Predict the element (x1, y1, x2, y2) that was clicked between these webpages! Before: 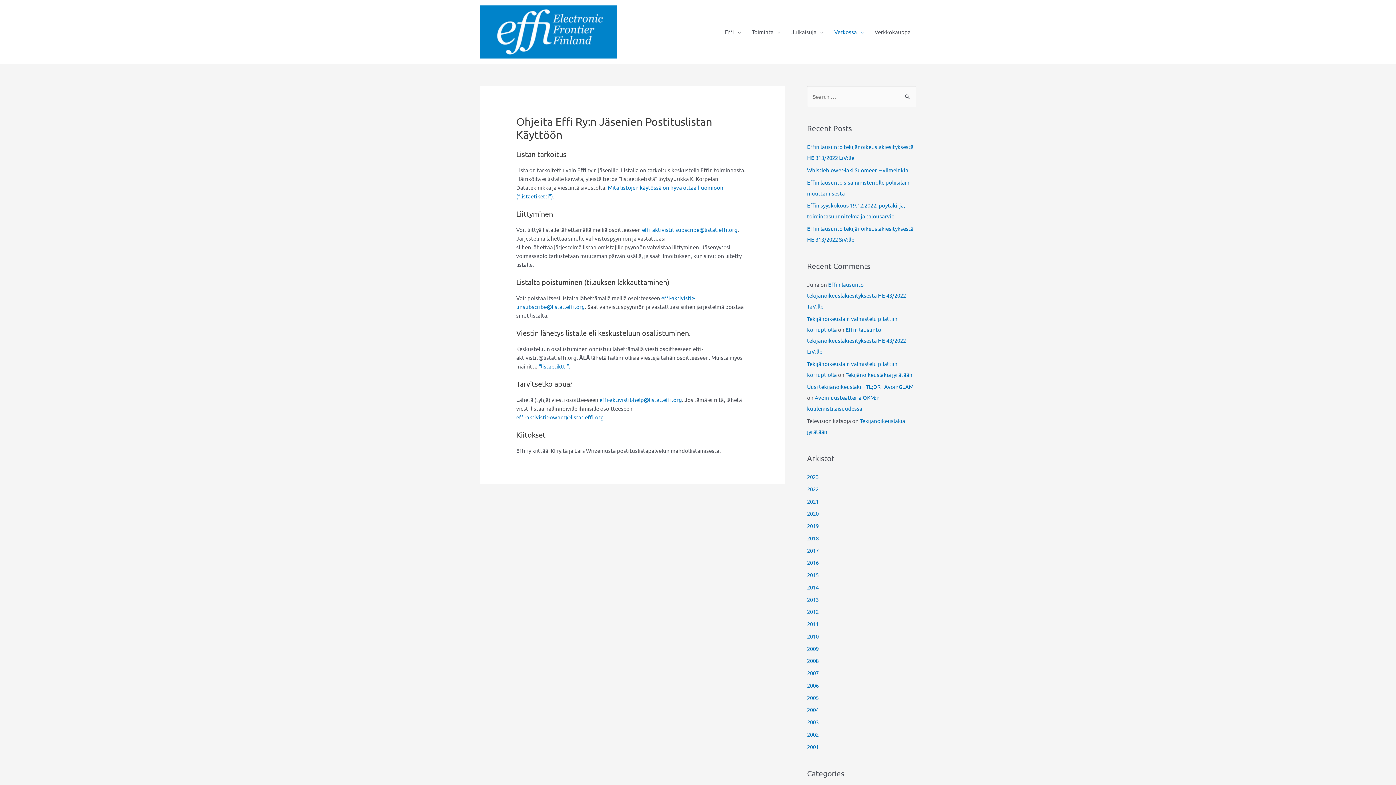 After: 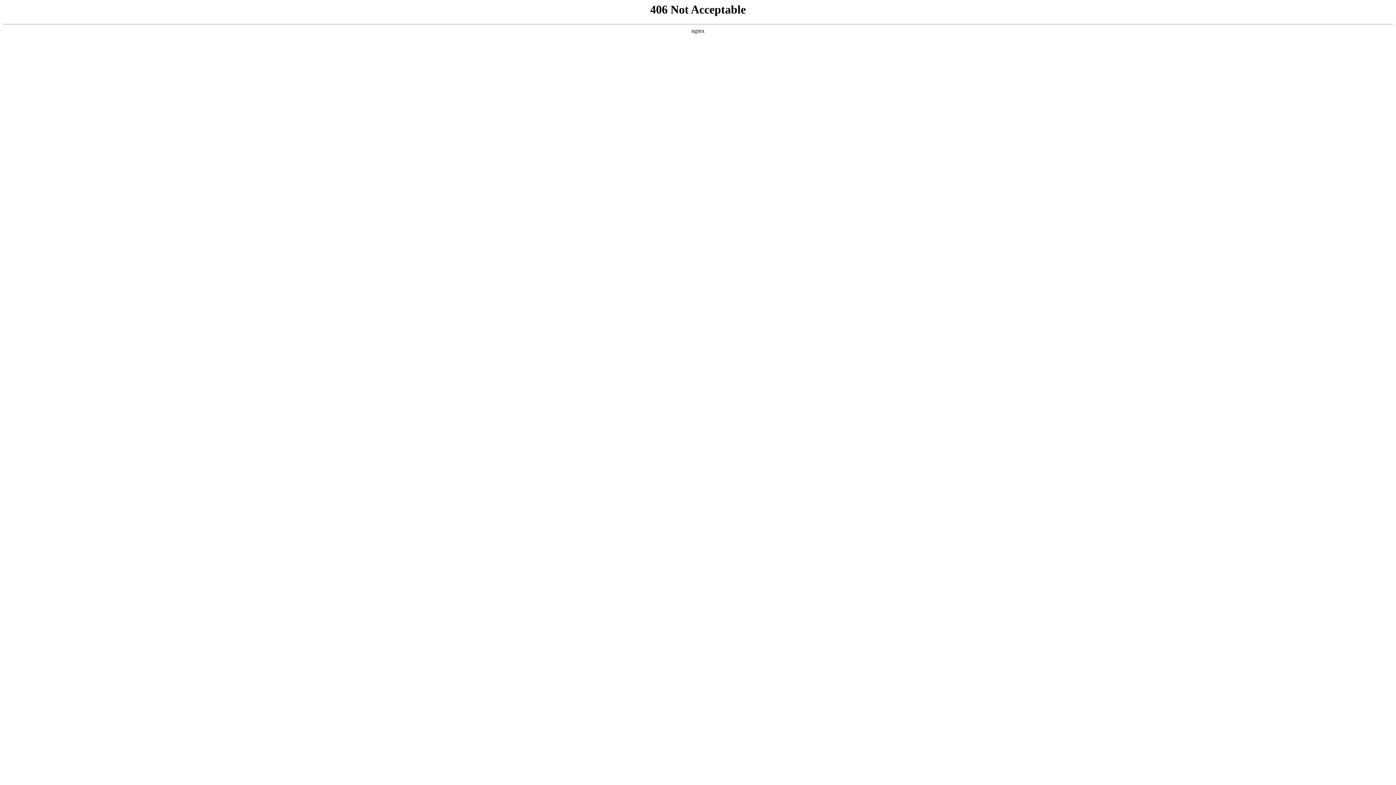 Action: label: “listaetiktti”. bbox: (538, 362, 570, 369)